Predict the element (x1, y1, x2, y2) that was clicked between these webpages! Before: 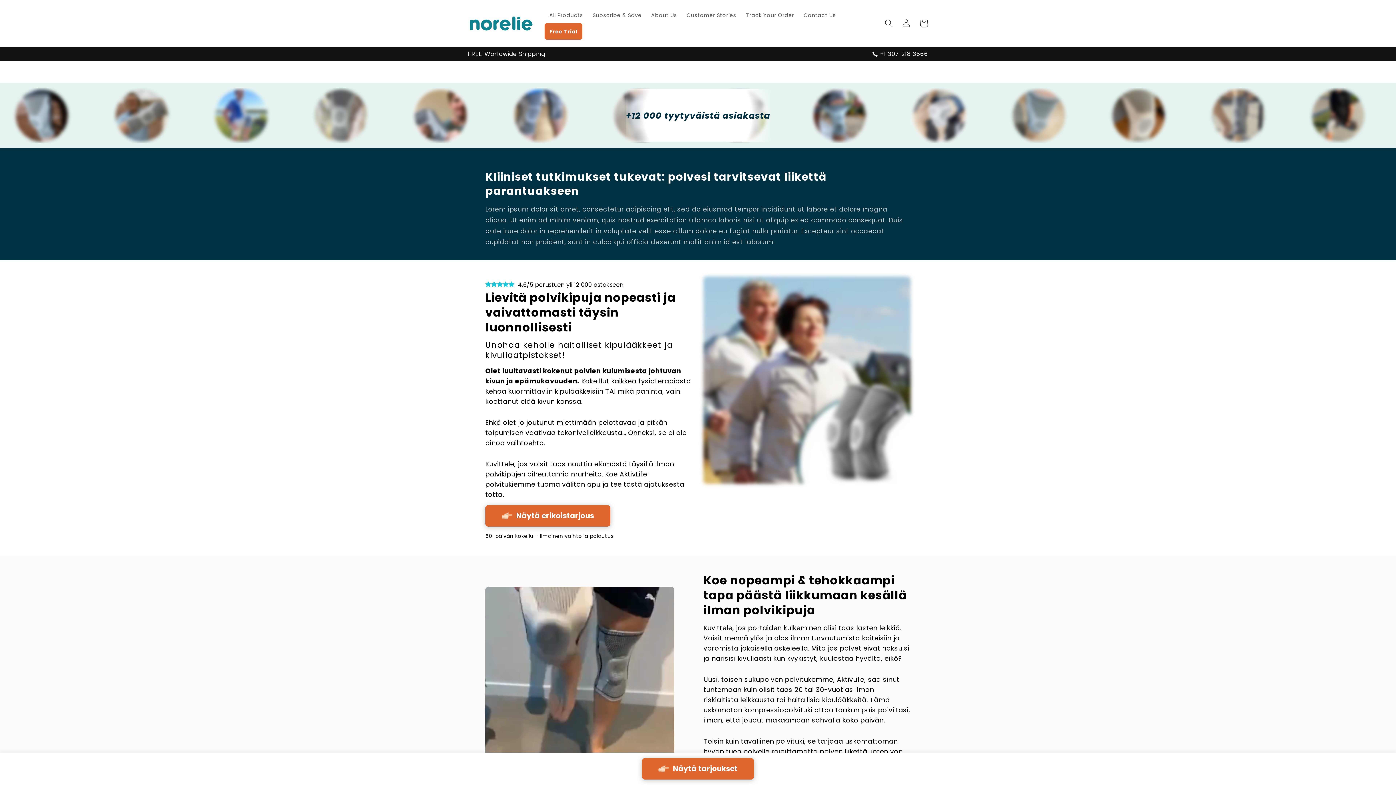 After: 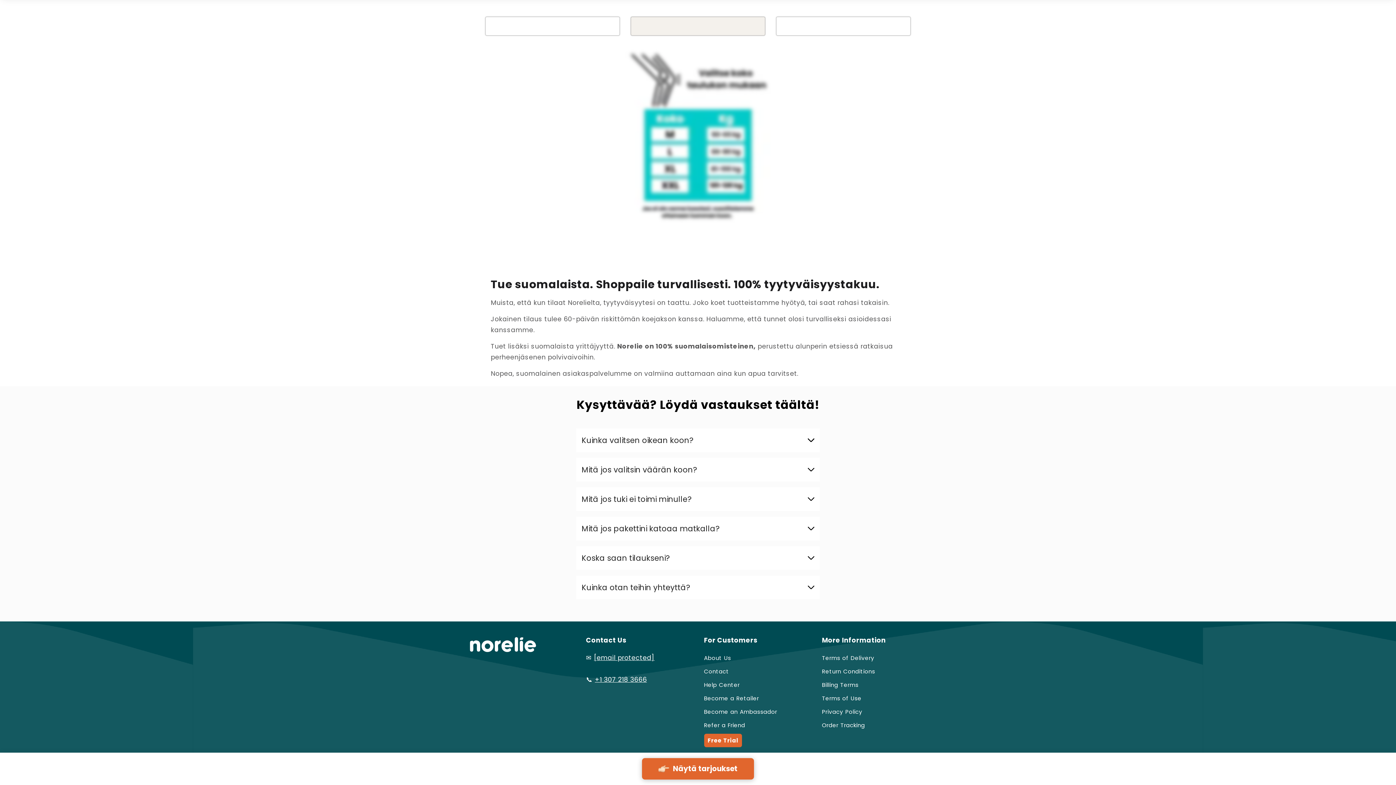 Action: label: Näytä tarjoukset bbox: (642, 758, 754, 780)